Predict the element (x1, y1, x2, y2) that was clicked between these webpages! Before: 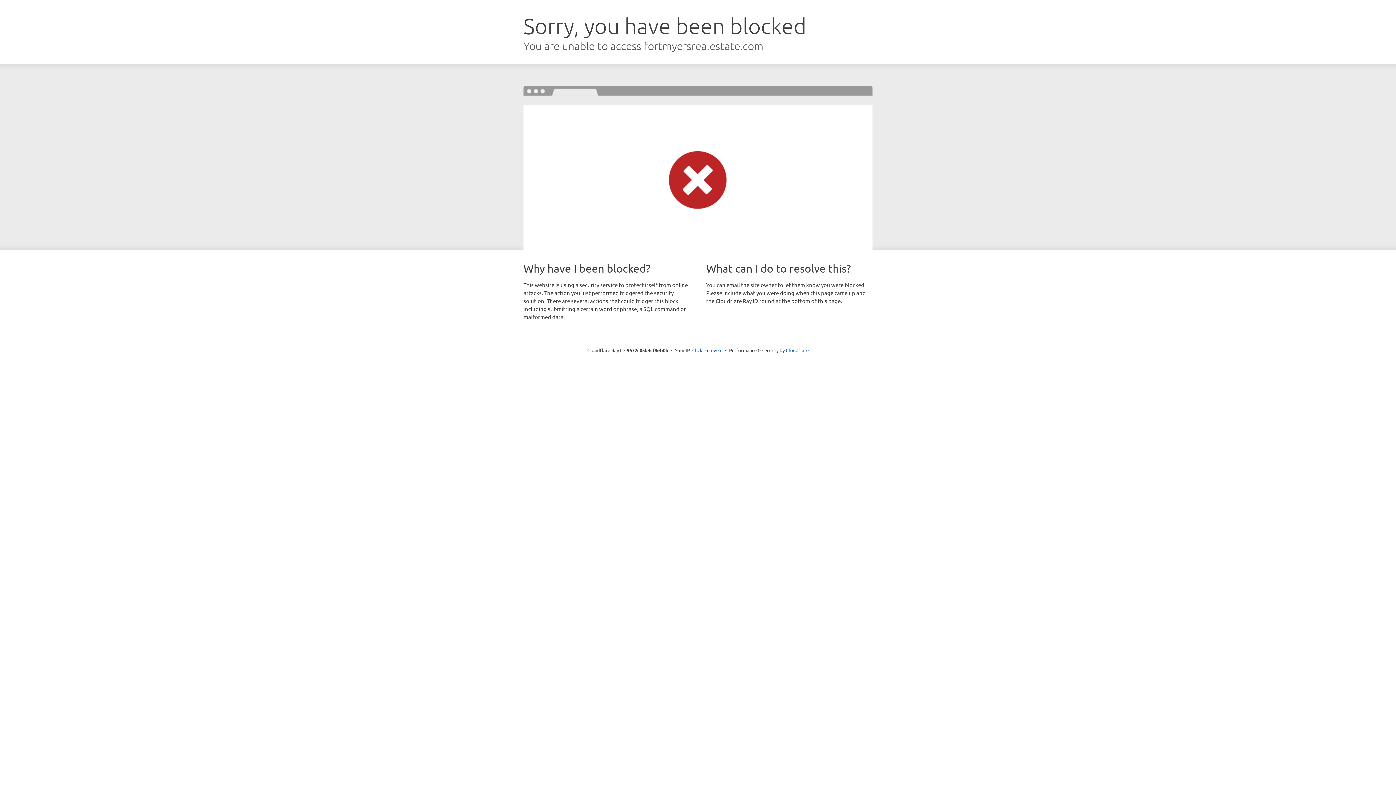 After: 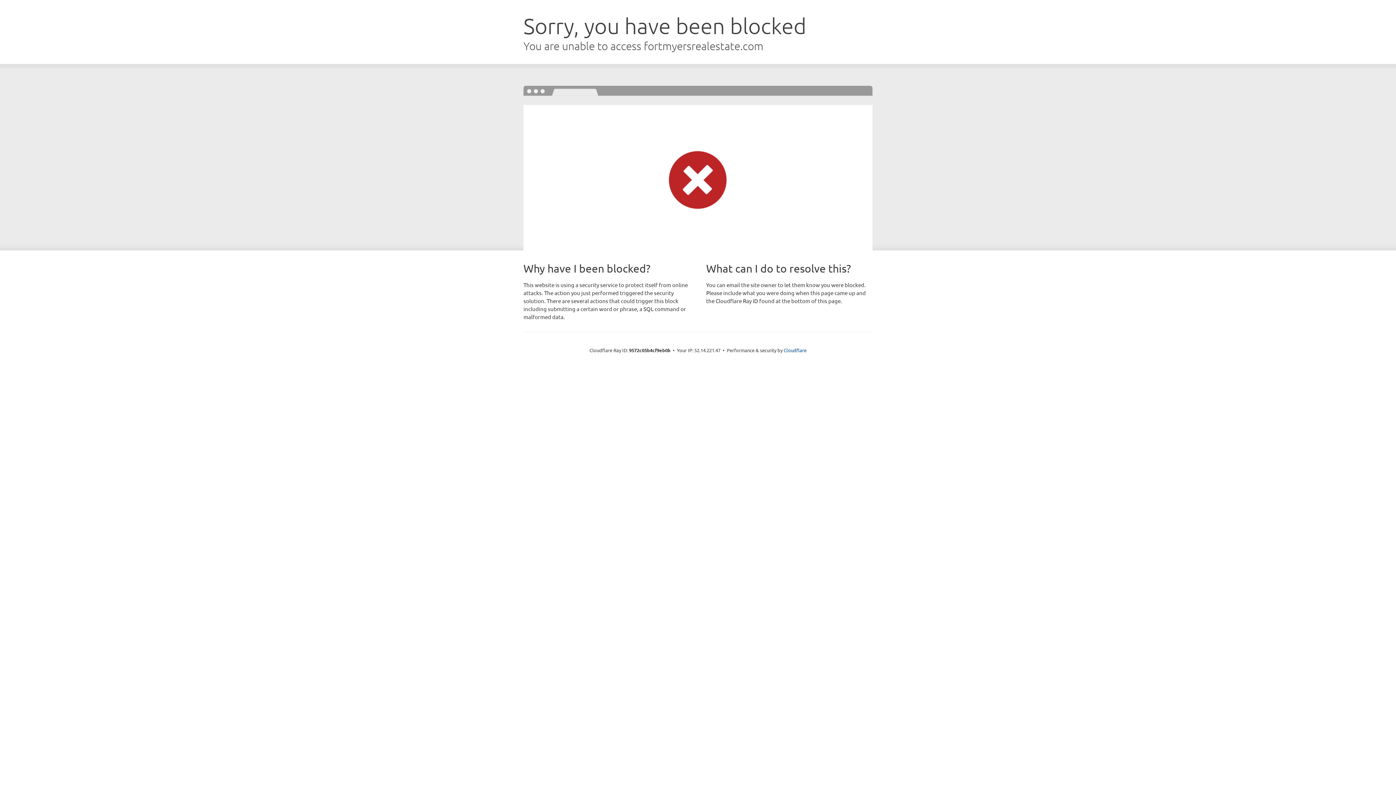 Action: label: Click to reveal bbox: (692, 346, 722, 353)